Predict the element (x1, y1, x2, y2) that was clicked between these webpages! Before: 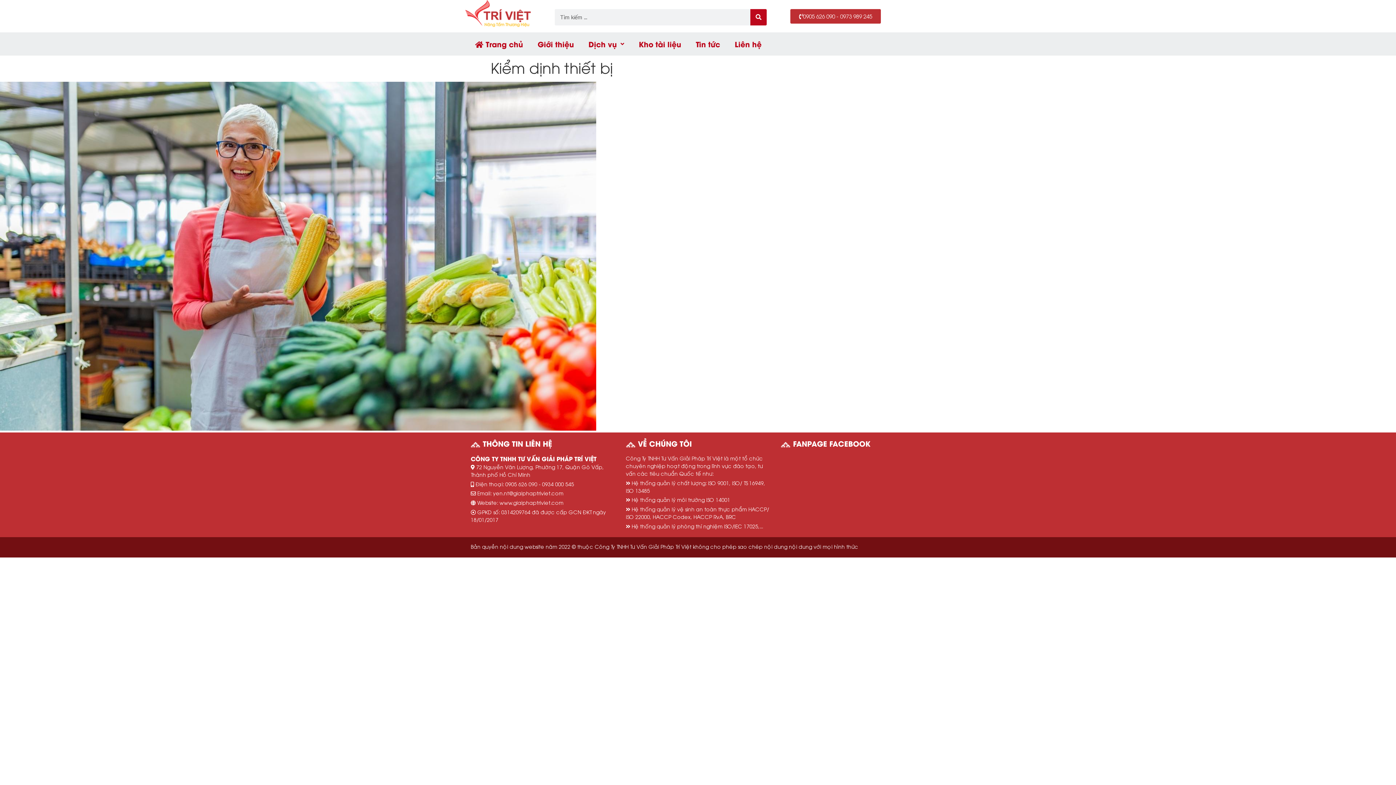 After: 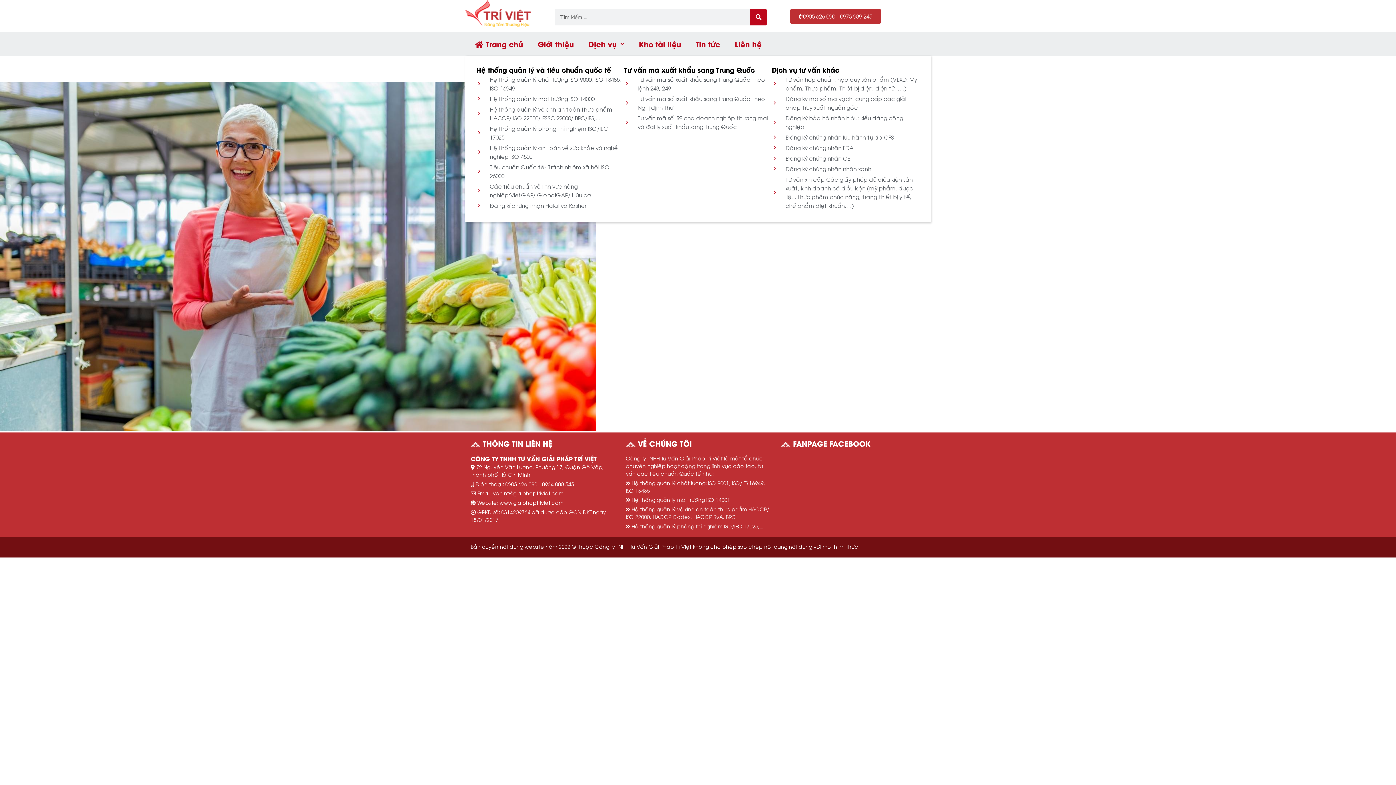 Action: label: Dịch vụ bbox: (581, 34, 631, 53)